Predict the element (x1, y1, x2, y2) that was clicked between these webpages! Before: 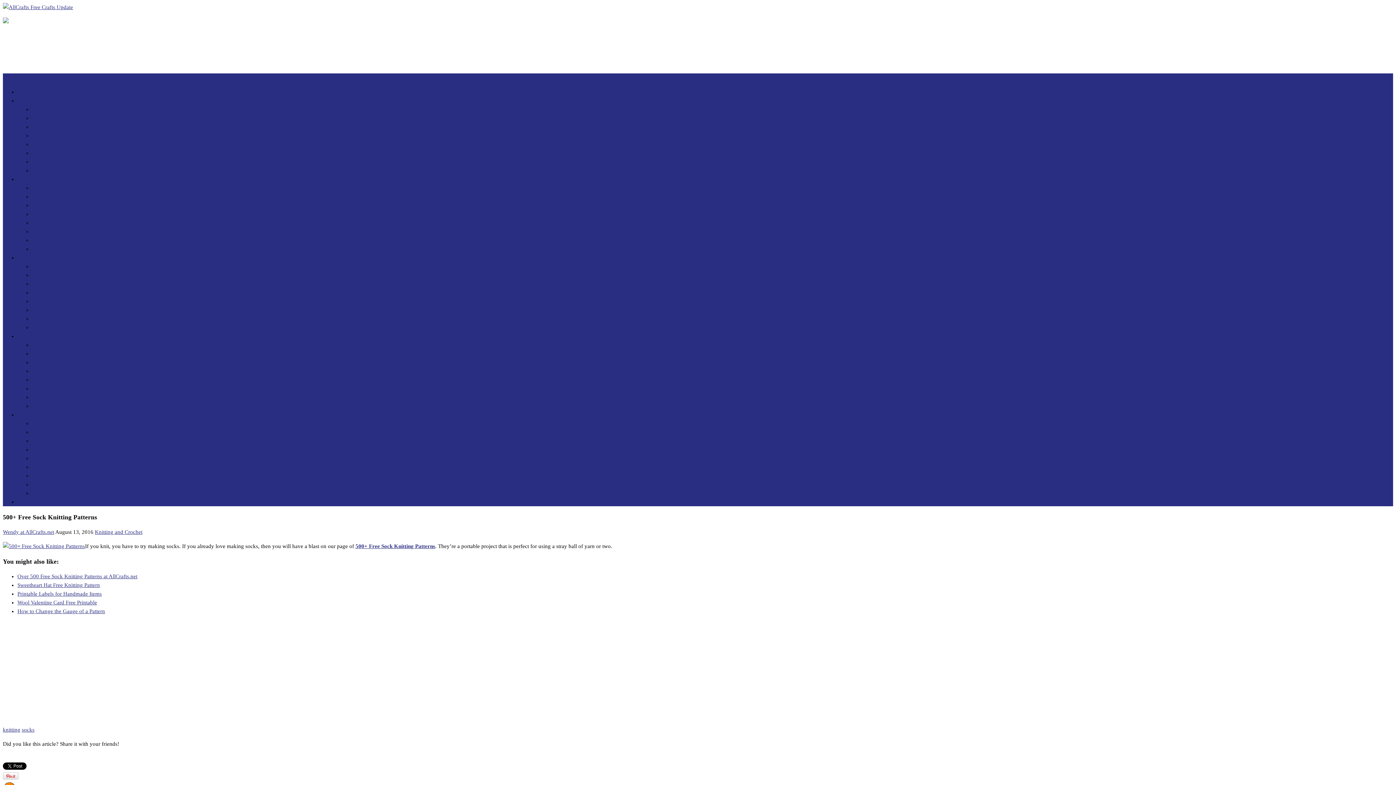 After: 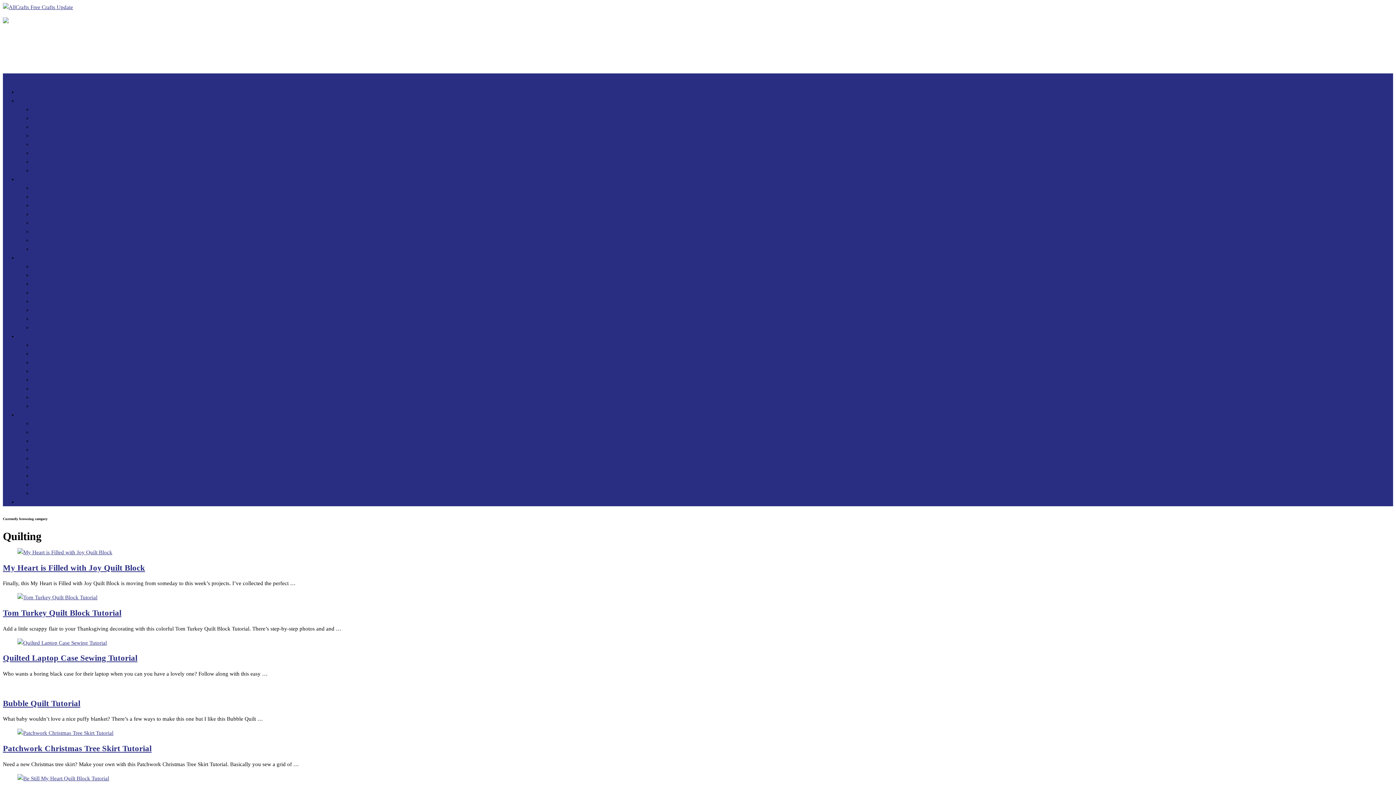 Action: label: Quilting bbox: (32, 394, 50, 400)